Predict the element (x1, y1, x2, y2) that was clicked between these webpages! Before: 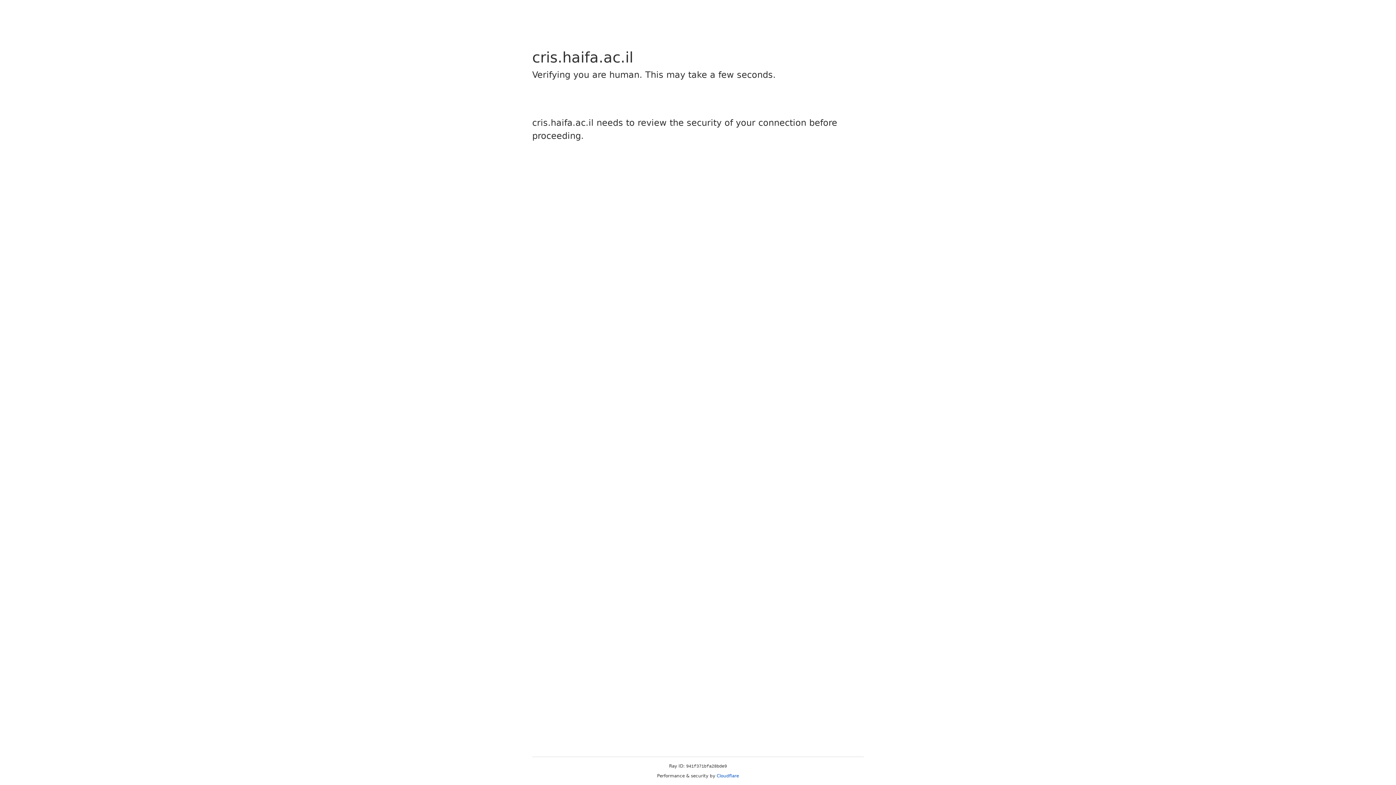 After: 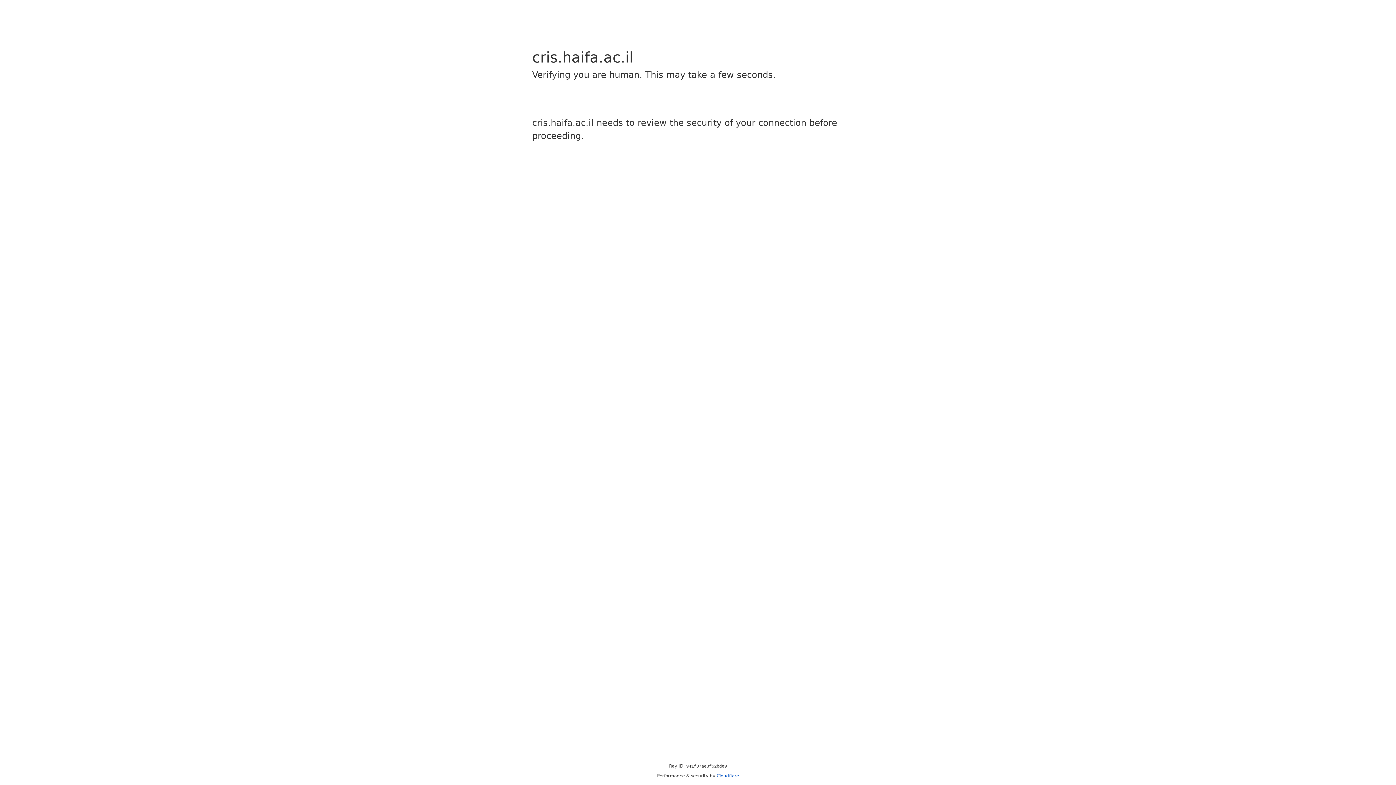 Action: label: Cloudflare bbox: (716, 773, 739, 778)